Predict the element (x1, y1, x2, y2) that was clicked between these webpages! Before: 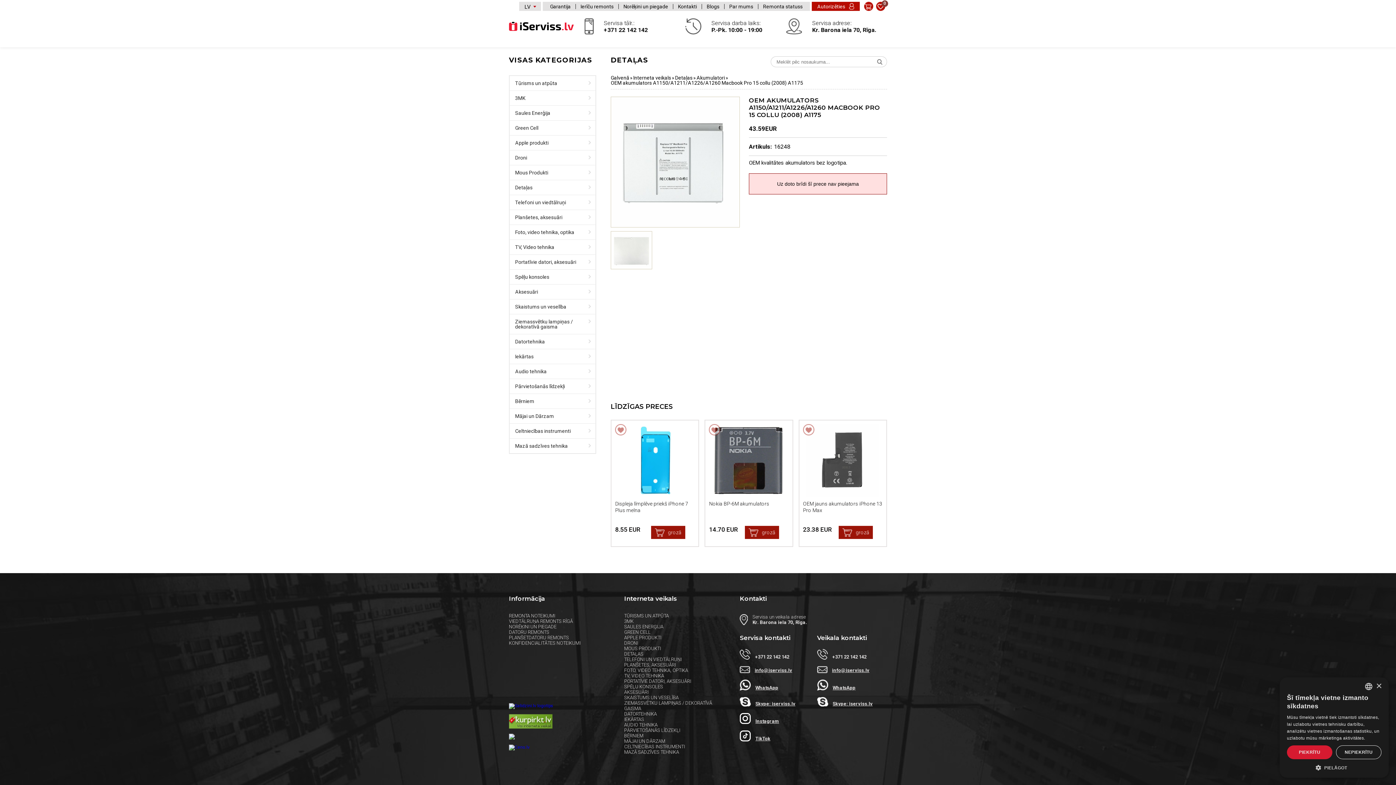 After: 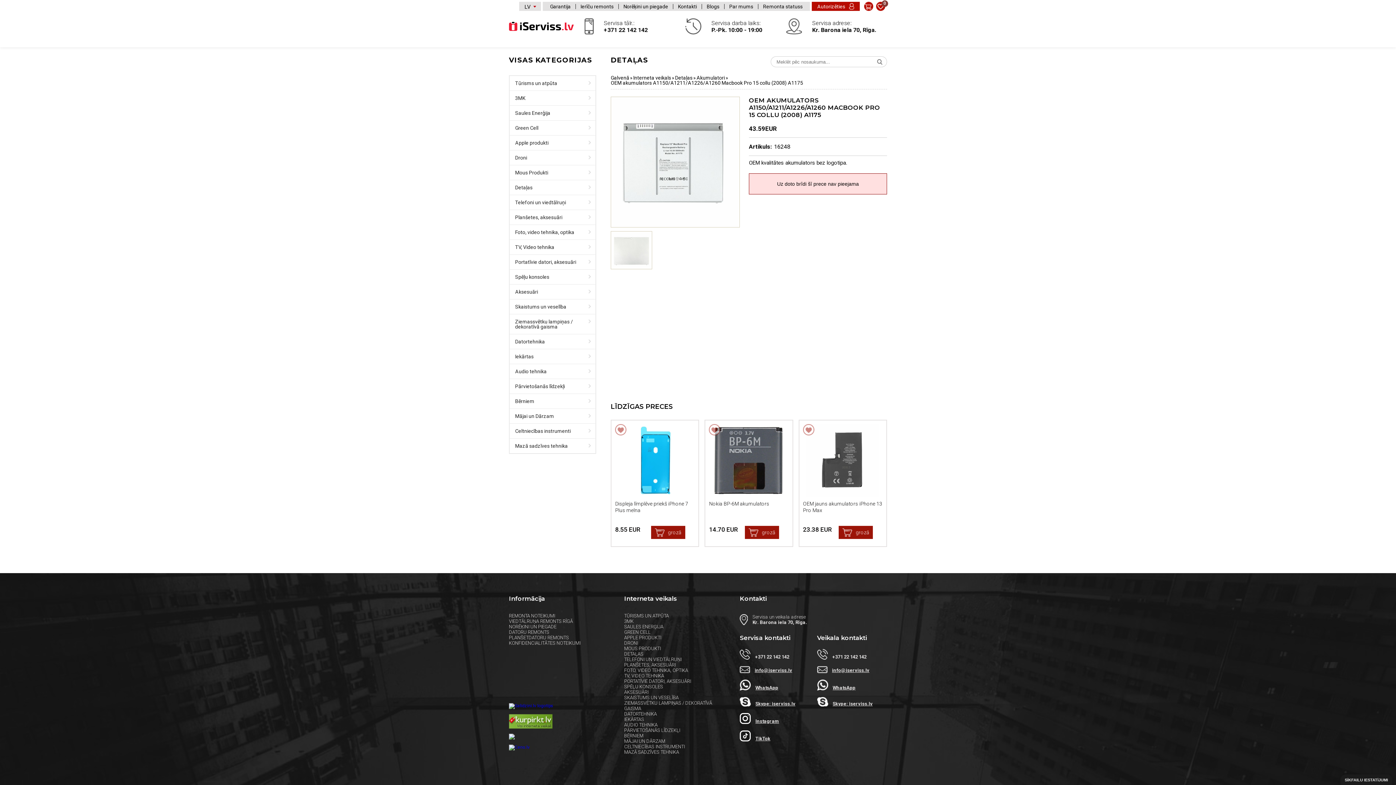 Action: bbox: (1287, 745, 1332, 759) label: PIEKRĪTU